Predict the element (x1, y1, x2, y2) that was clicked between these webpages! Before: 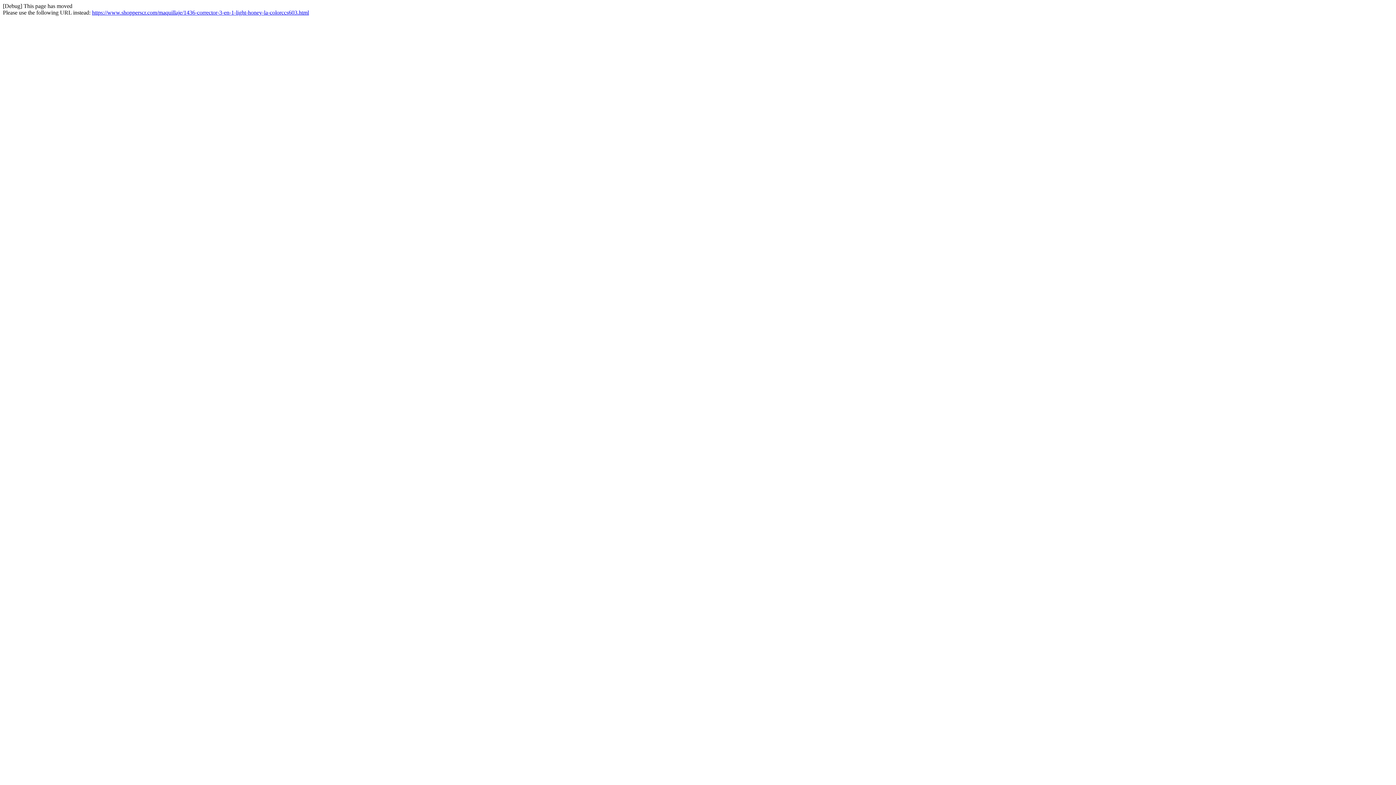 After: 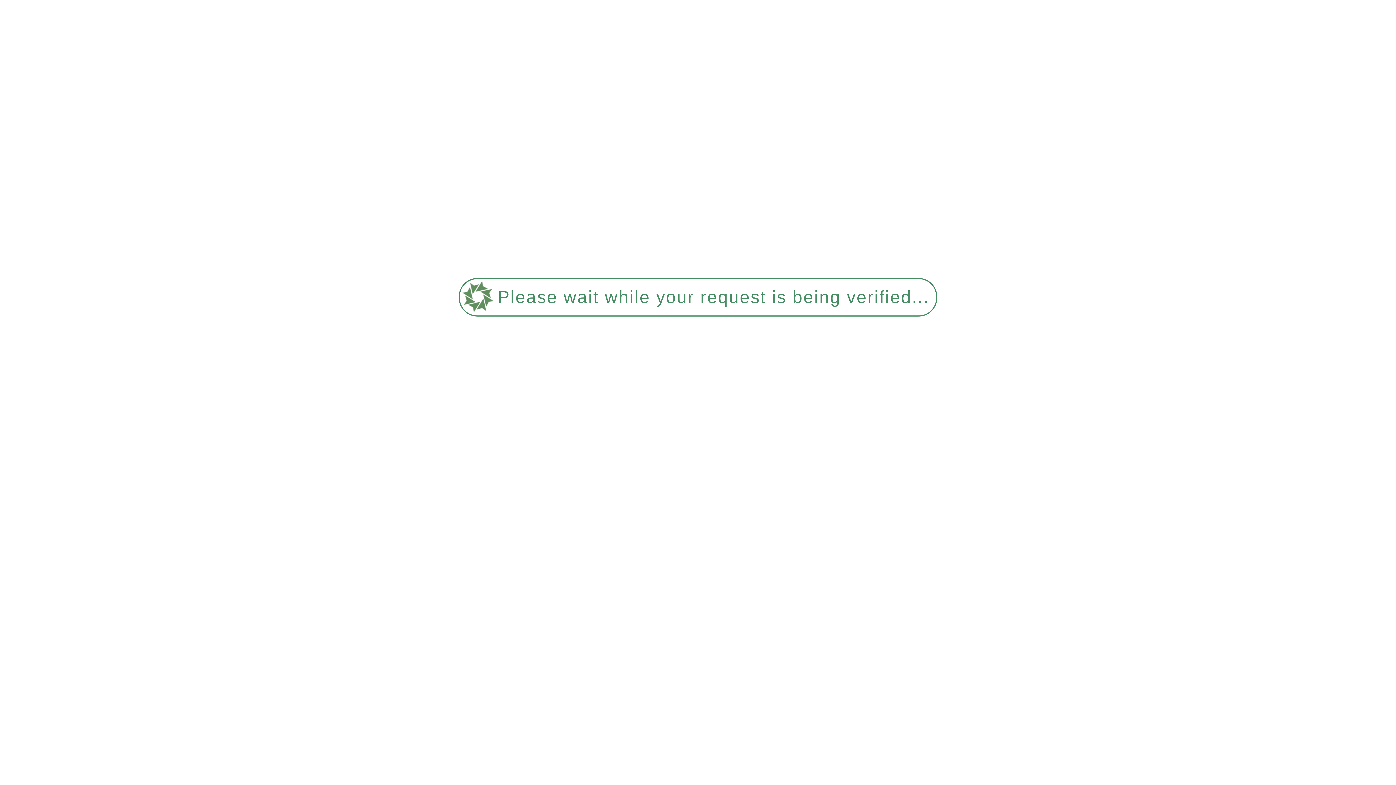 Action: bbox: (92, 9, 309, 15) label: https://www.shopperscr.com/maquillaje/1436-corrector-3-en-1-light-honey-la-colorccs603.html